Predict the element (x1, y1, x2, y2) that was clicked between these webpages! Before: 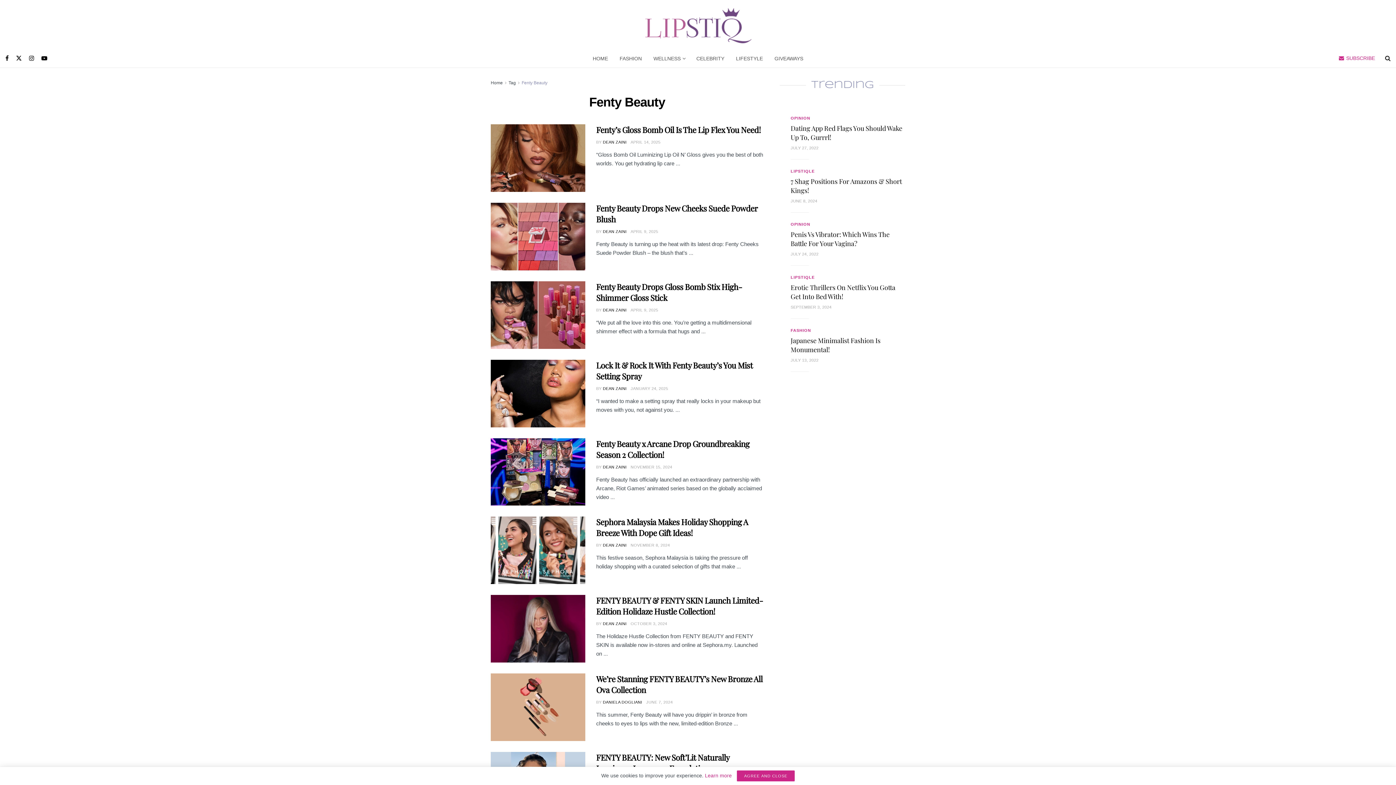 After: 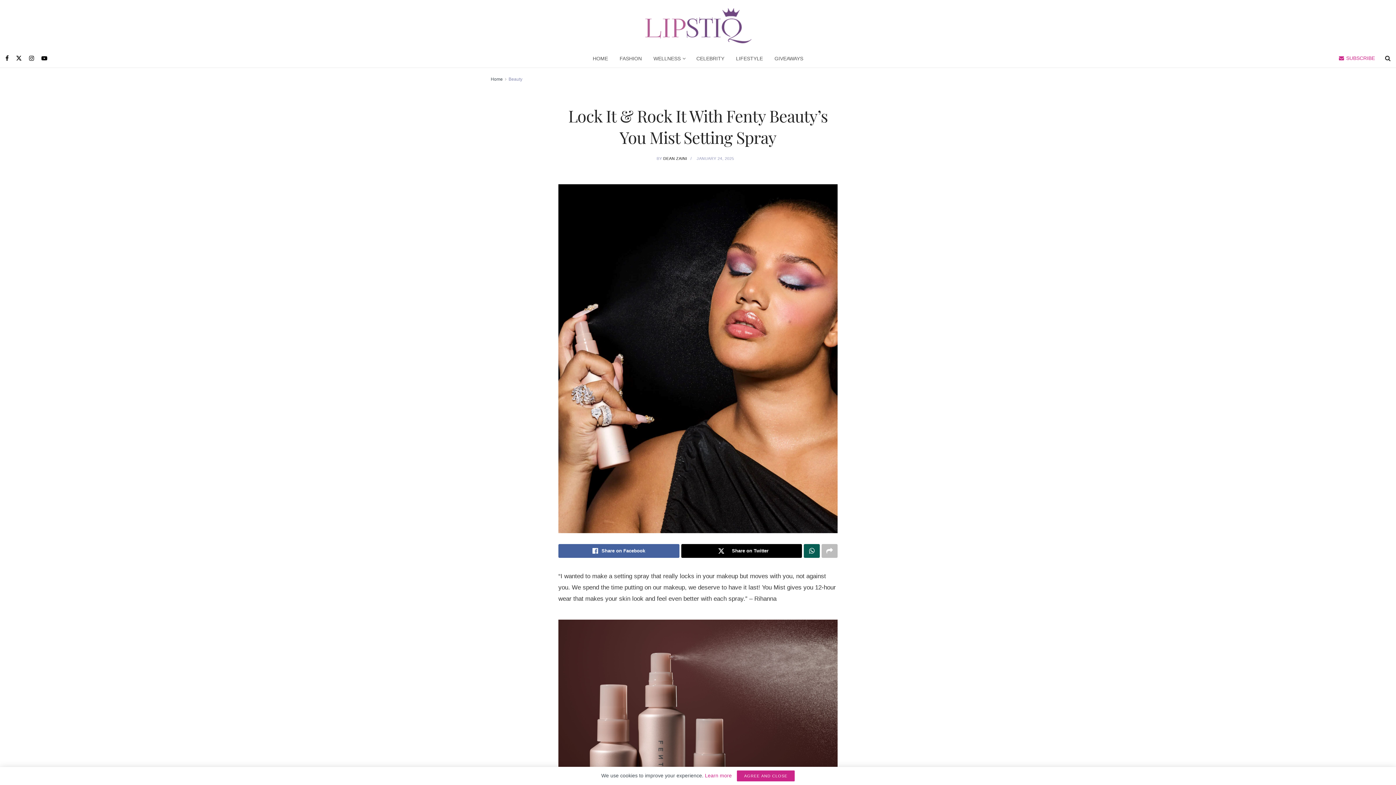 Action: label: Read article: Lock It & Rock It With Fenty Beauty’s You Mist Setting Spray bbox: (490, 359, 585, 427)